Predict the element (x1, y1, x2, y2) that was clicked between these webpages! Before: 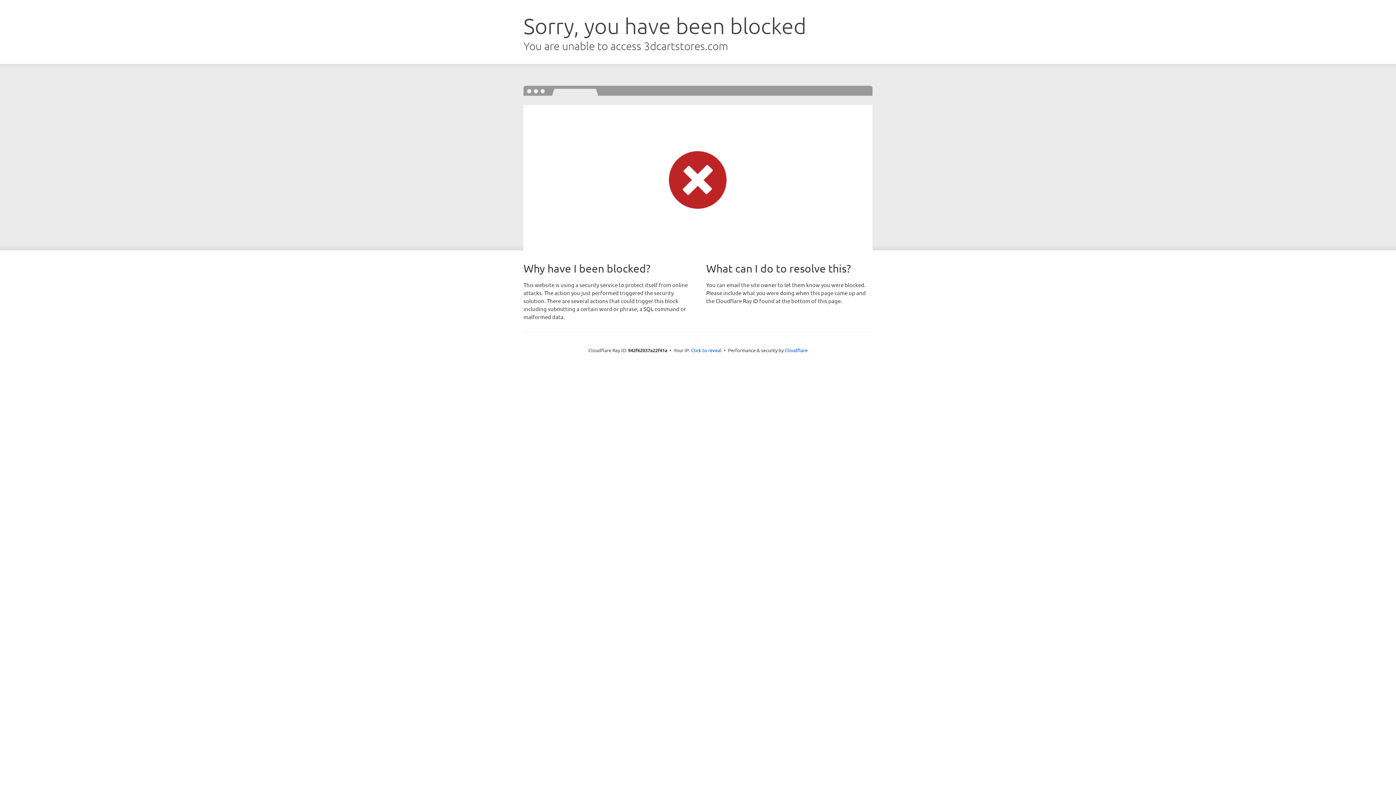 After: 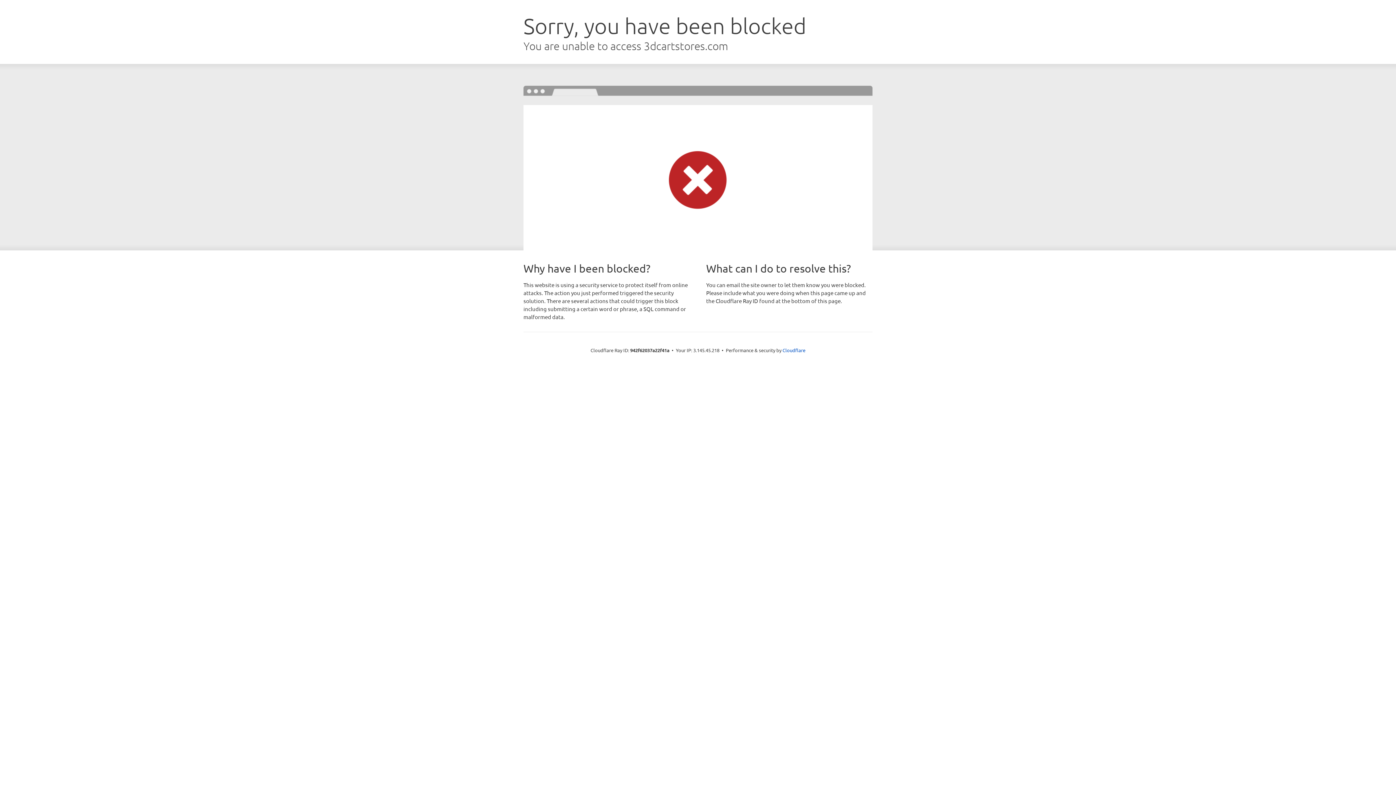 Action: bbox: (691, 346, 721, 353) label: Click to reveal